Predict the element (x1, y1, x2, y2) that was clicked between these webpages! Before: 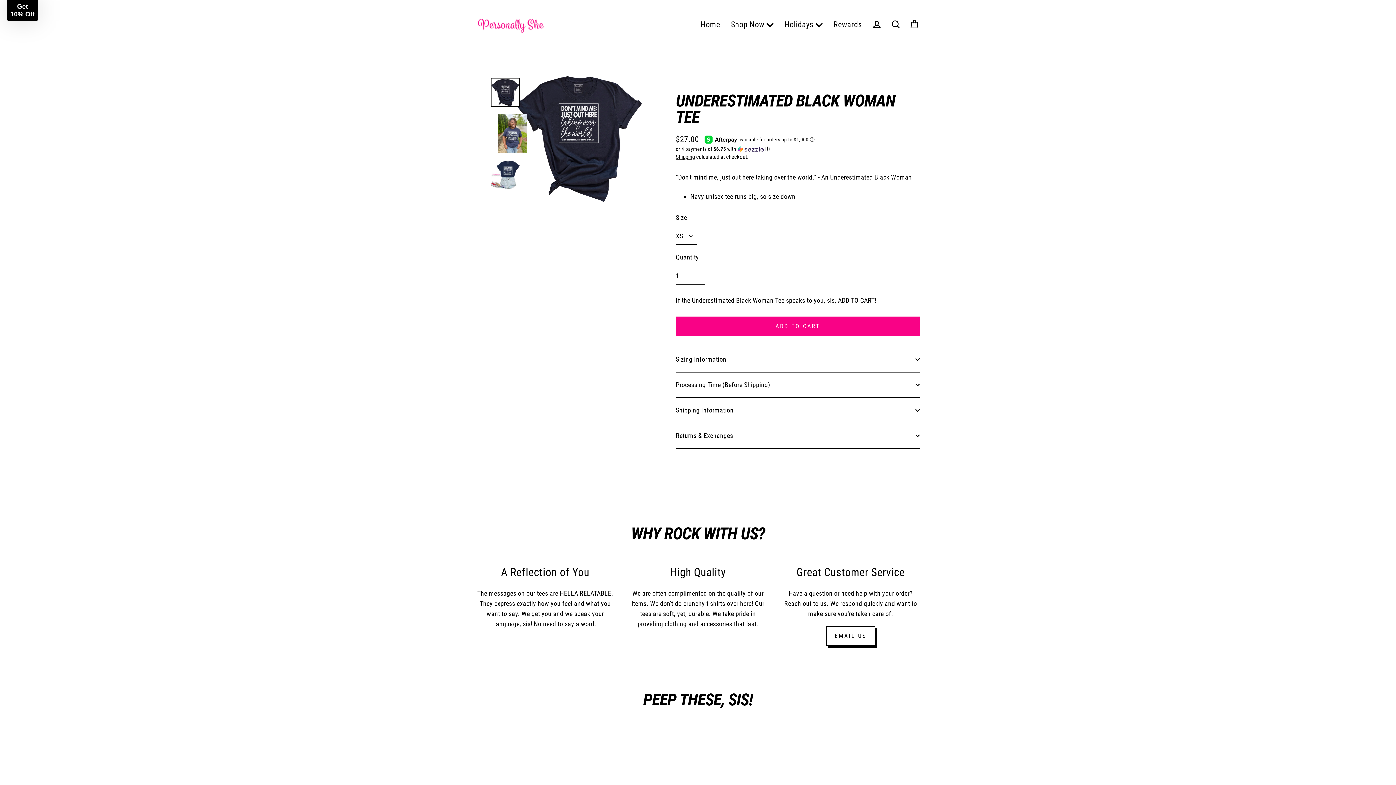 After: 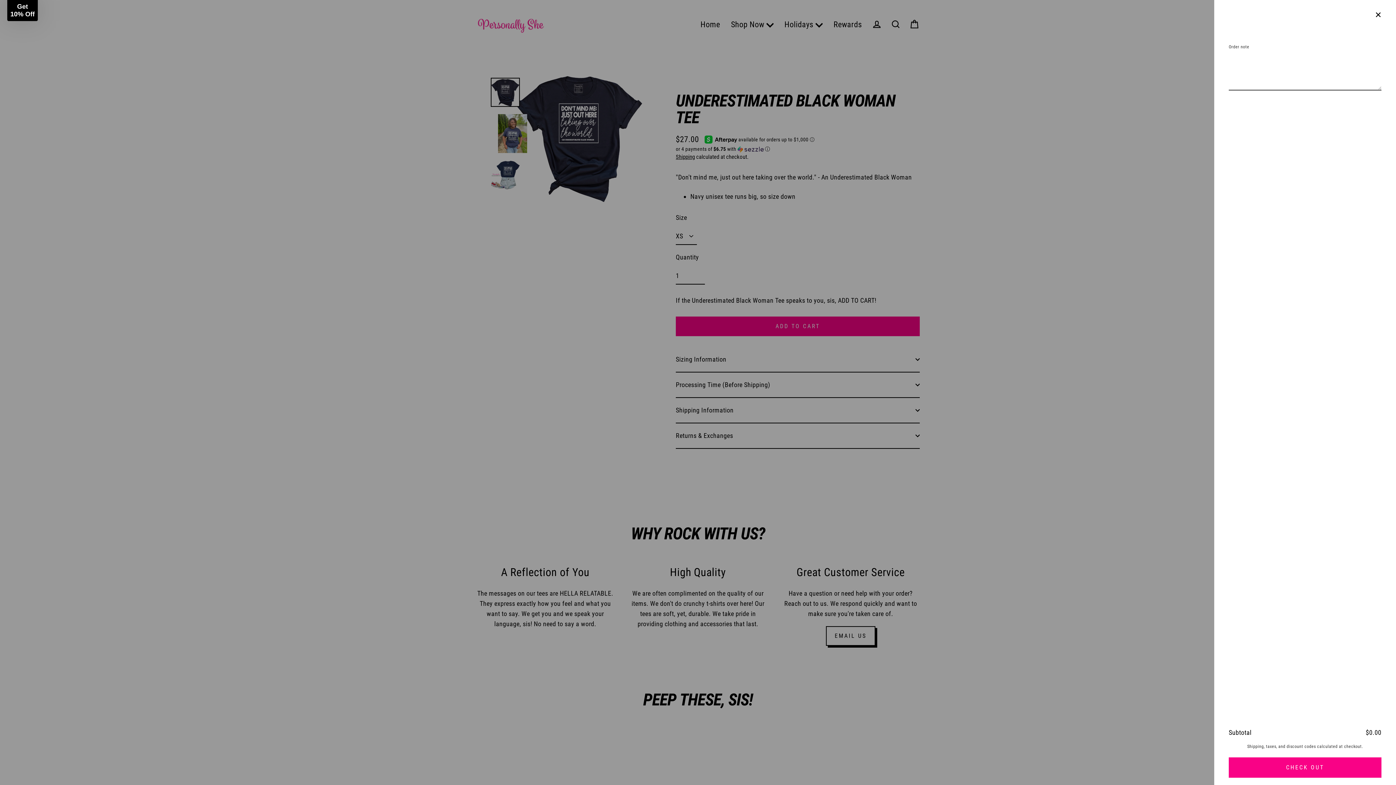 Action: label: Cart bbox: (905, 16, 924, 32)